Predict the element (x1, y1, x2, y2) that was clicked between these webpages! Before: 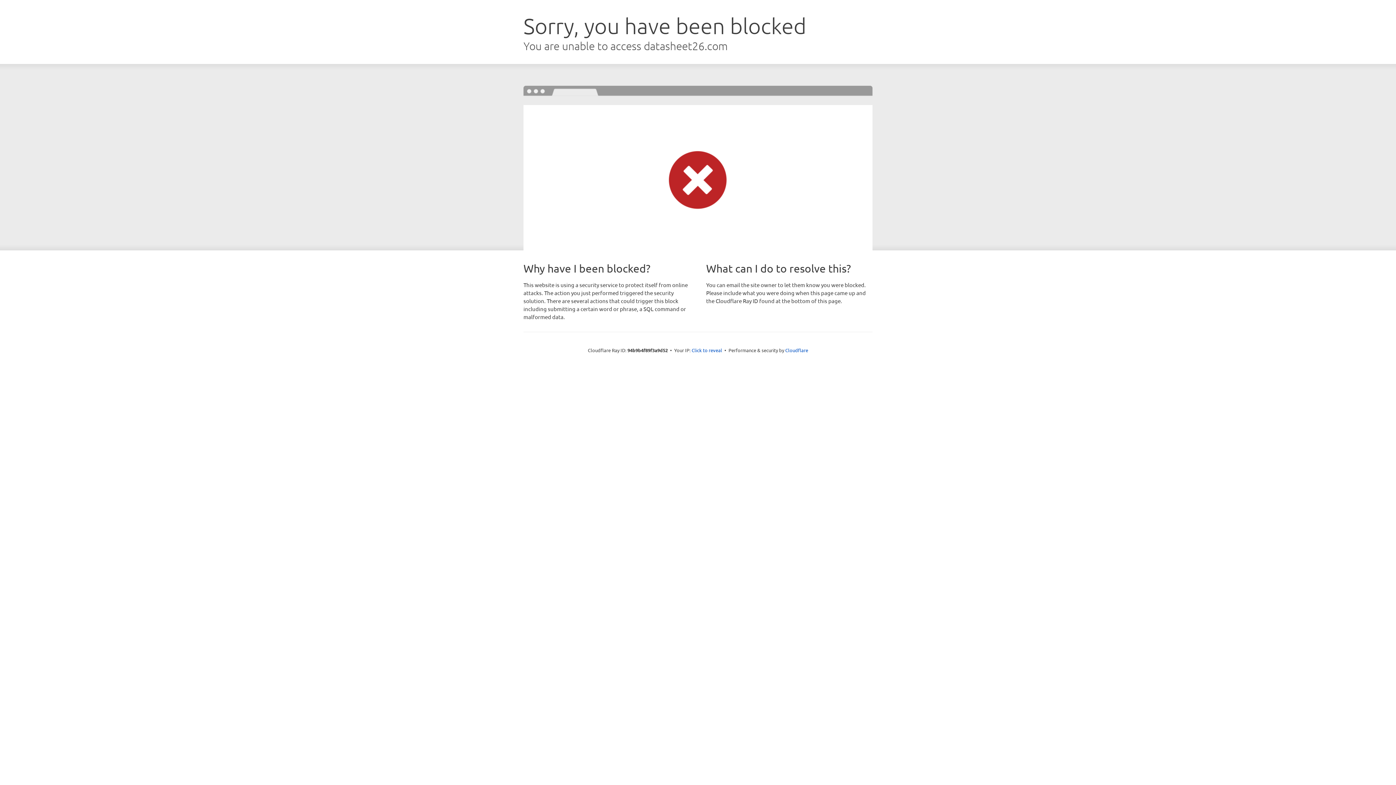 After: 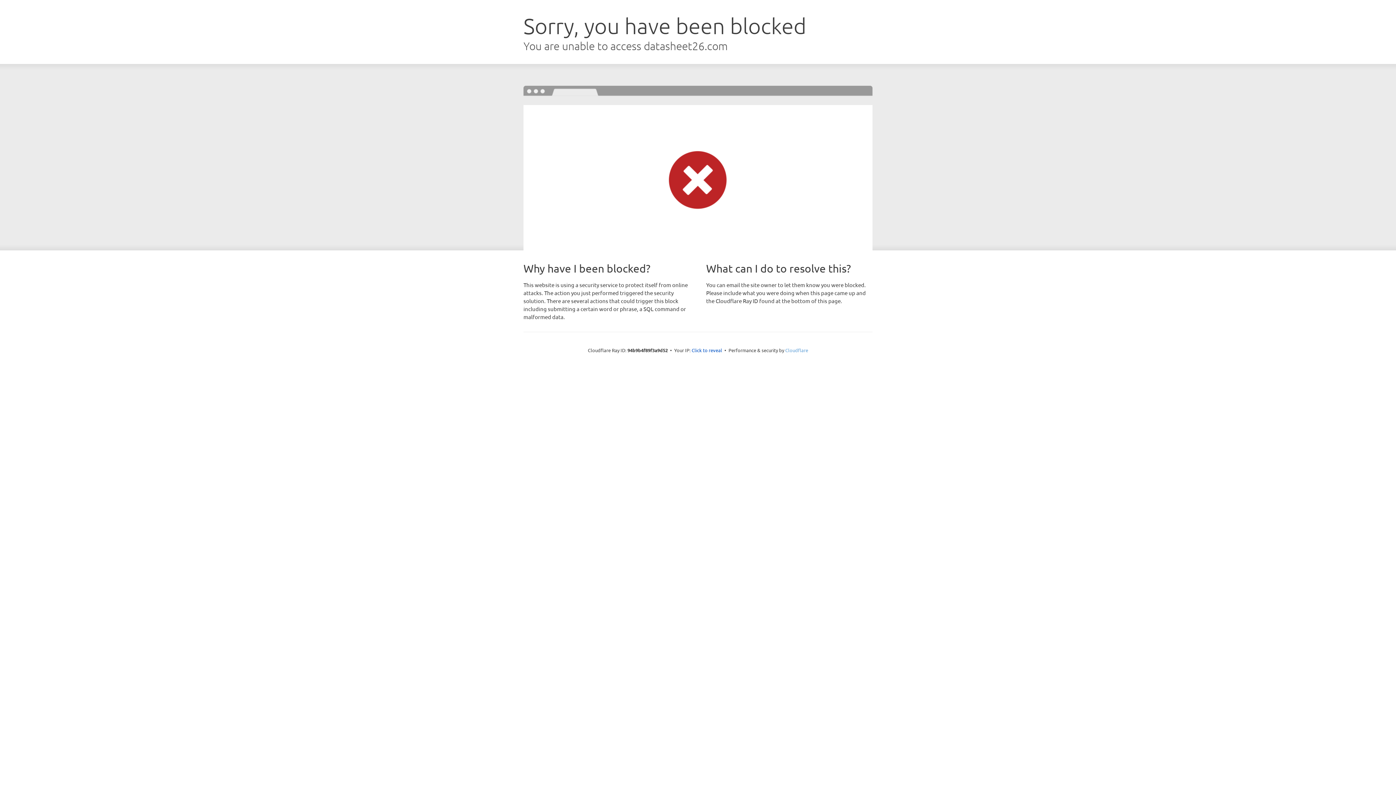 Action: label: Cloudflare bbox: (785, 347, 808, 353)